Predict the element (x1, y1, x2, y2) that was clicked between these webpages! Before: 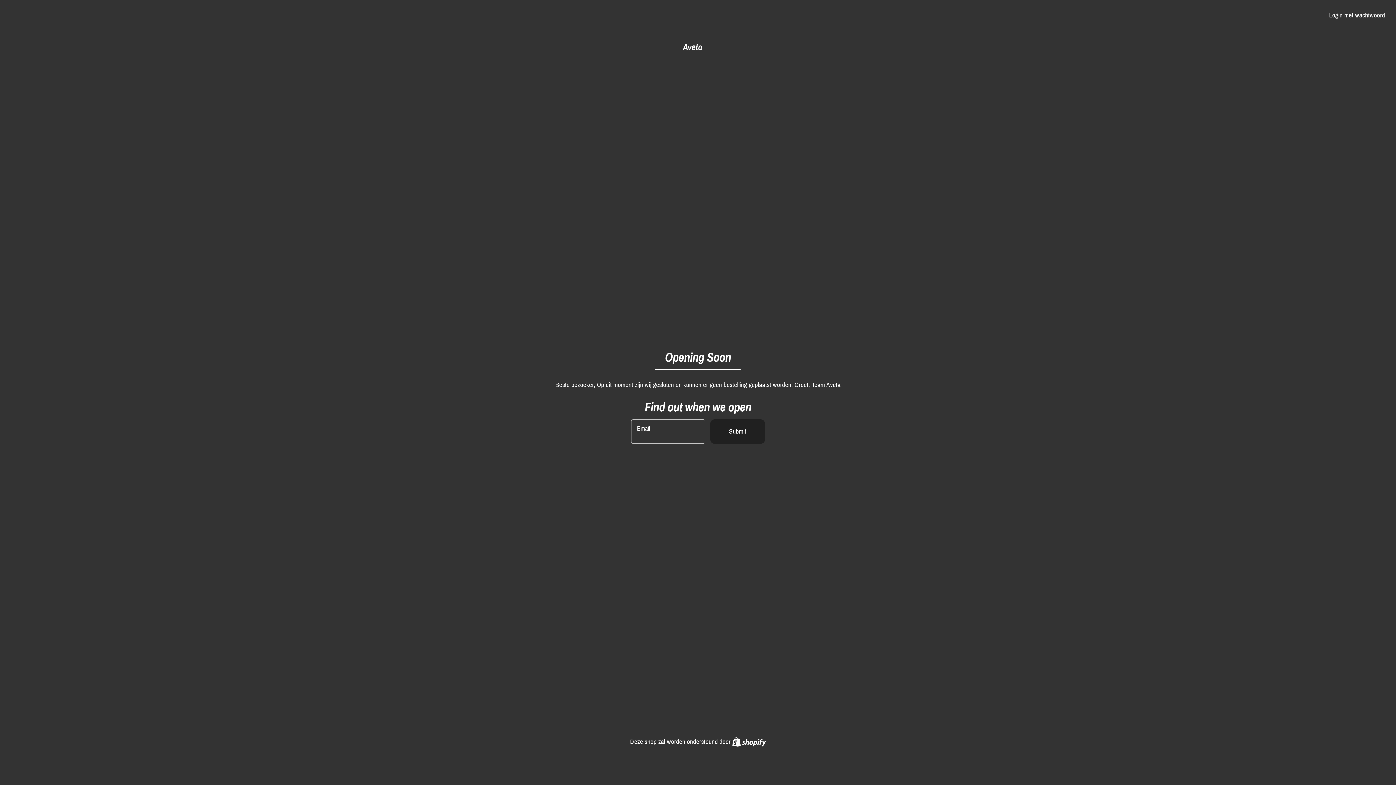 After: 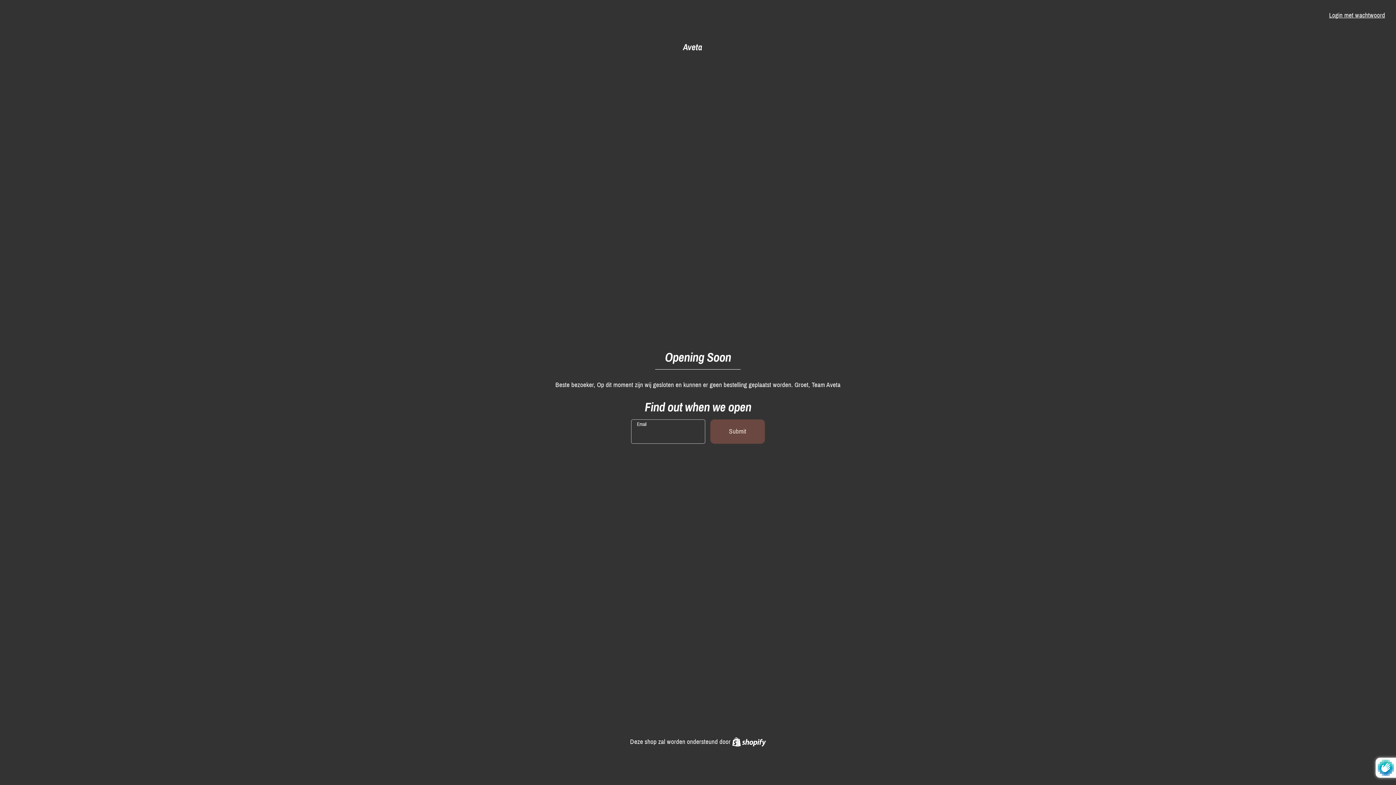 Action: bbox: (710, 419, 764, 443) label: Submit